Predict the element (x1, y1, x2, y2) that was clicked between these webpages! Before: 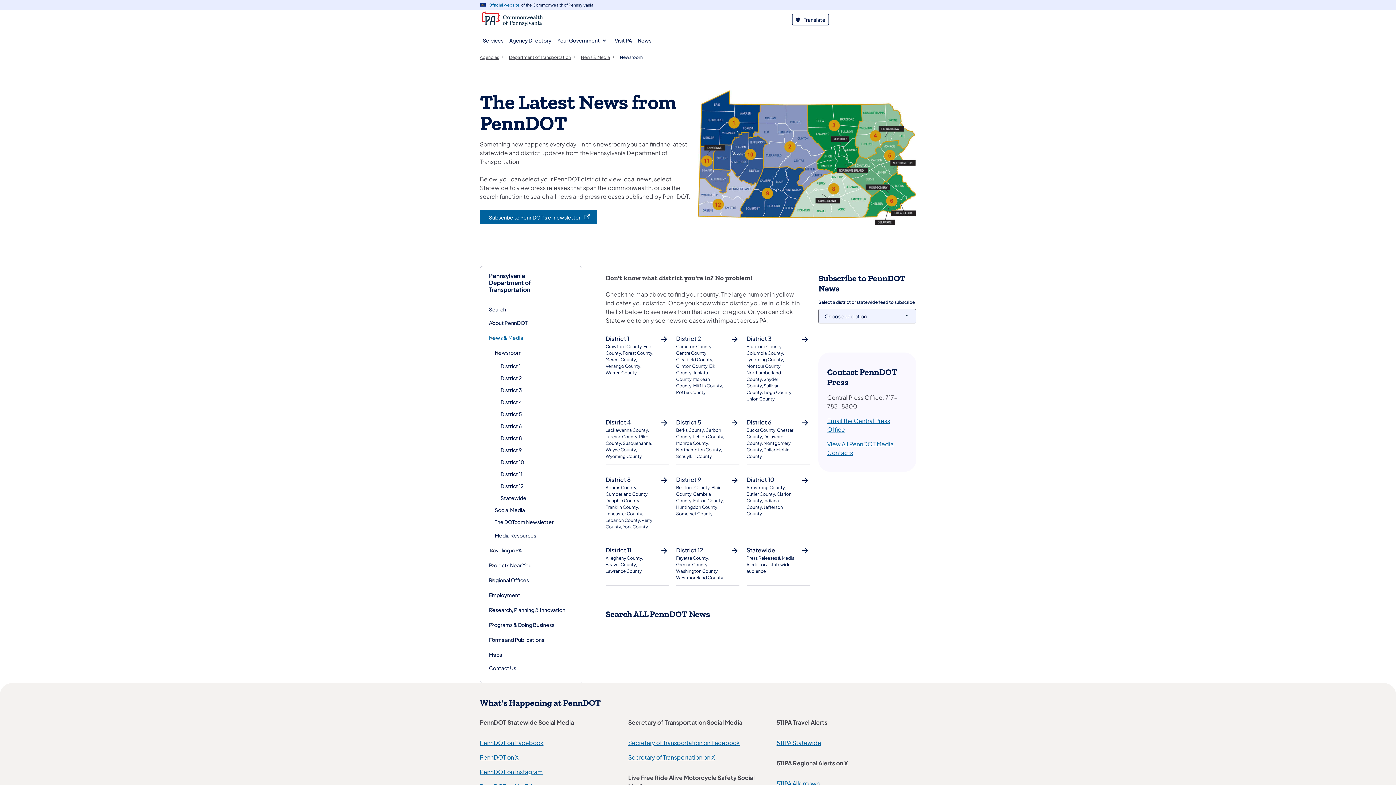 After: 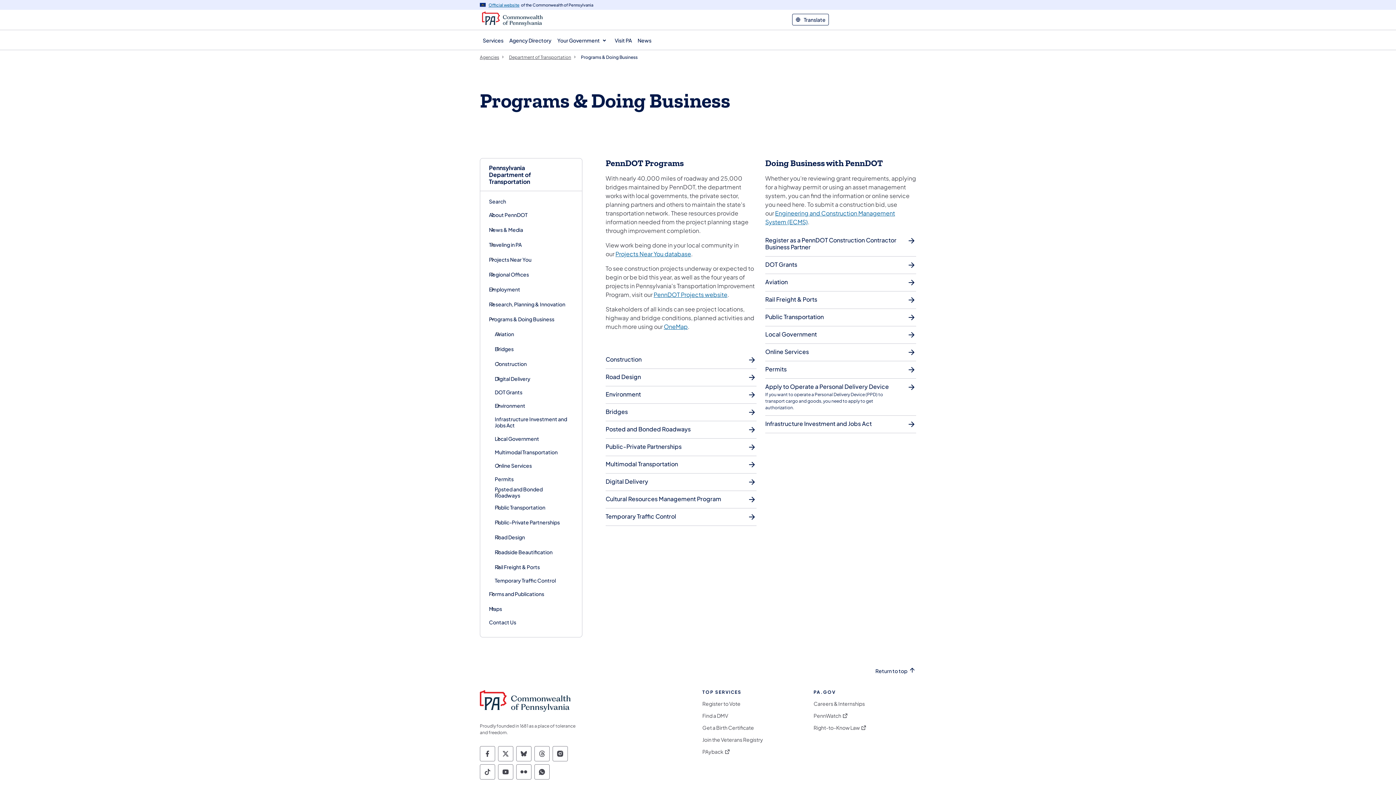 Action: bbox: (489, 622, 554, 628) label: Programs & Doing Business